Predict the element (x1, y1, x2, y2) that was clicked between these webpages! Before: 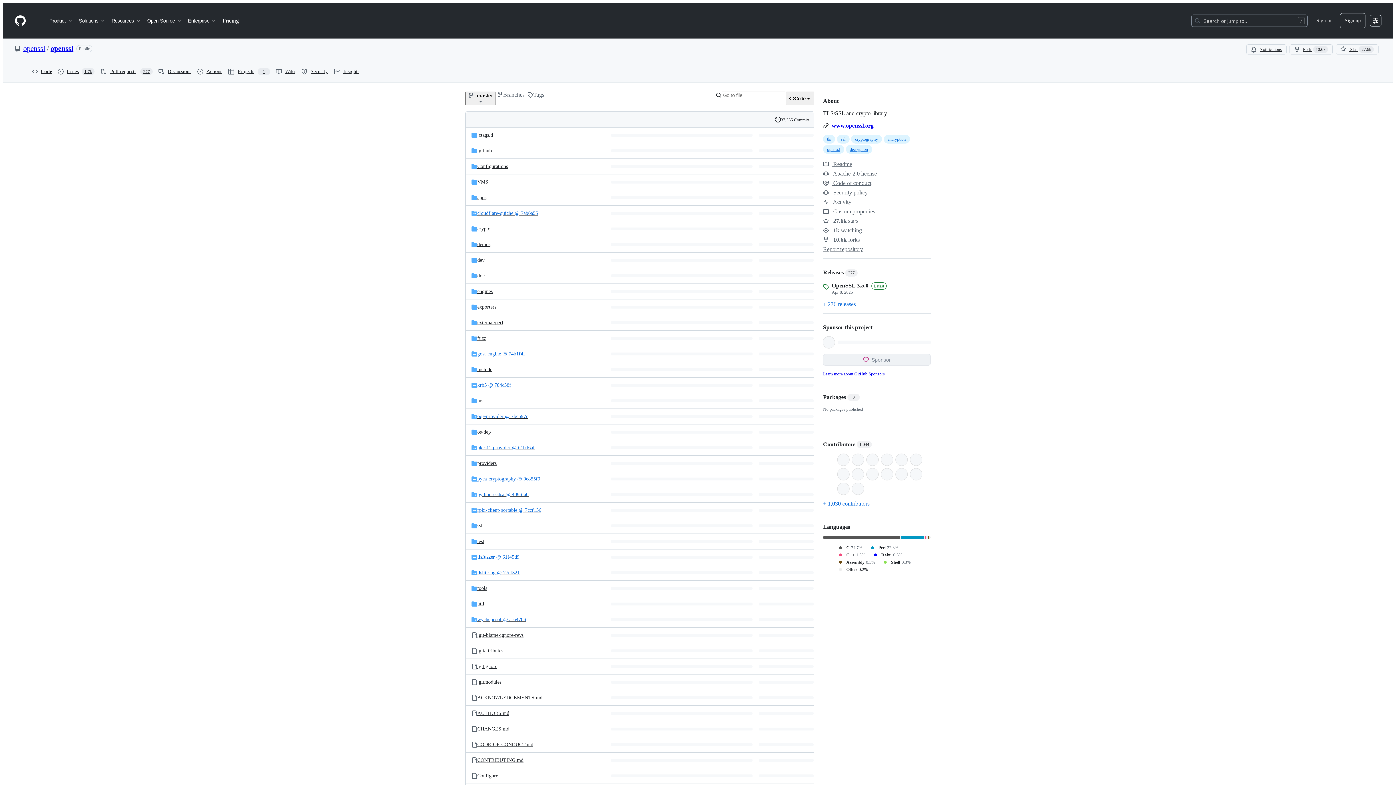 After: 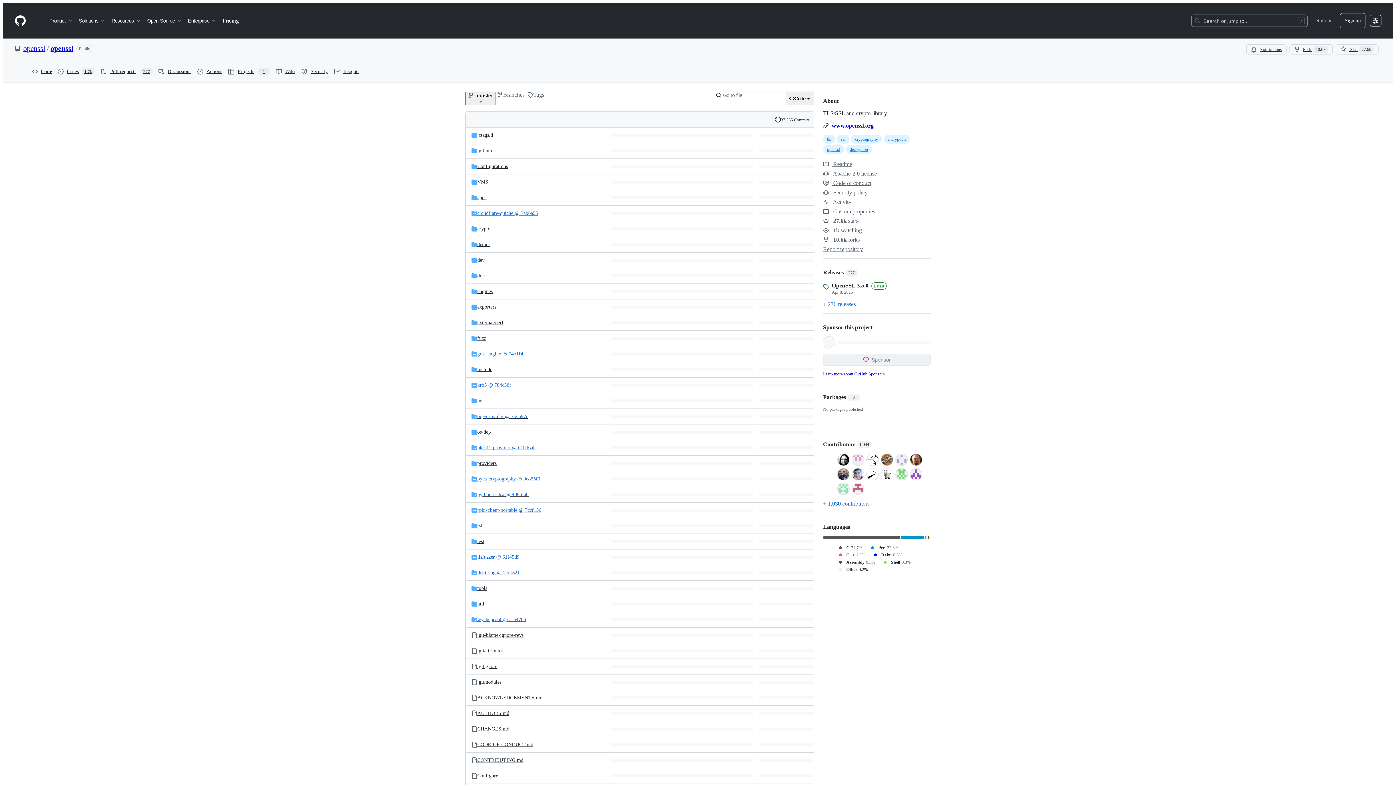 Action: bbox: (50, 44, 73, 52) label: openssl